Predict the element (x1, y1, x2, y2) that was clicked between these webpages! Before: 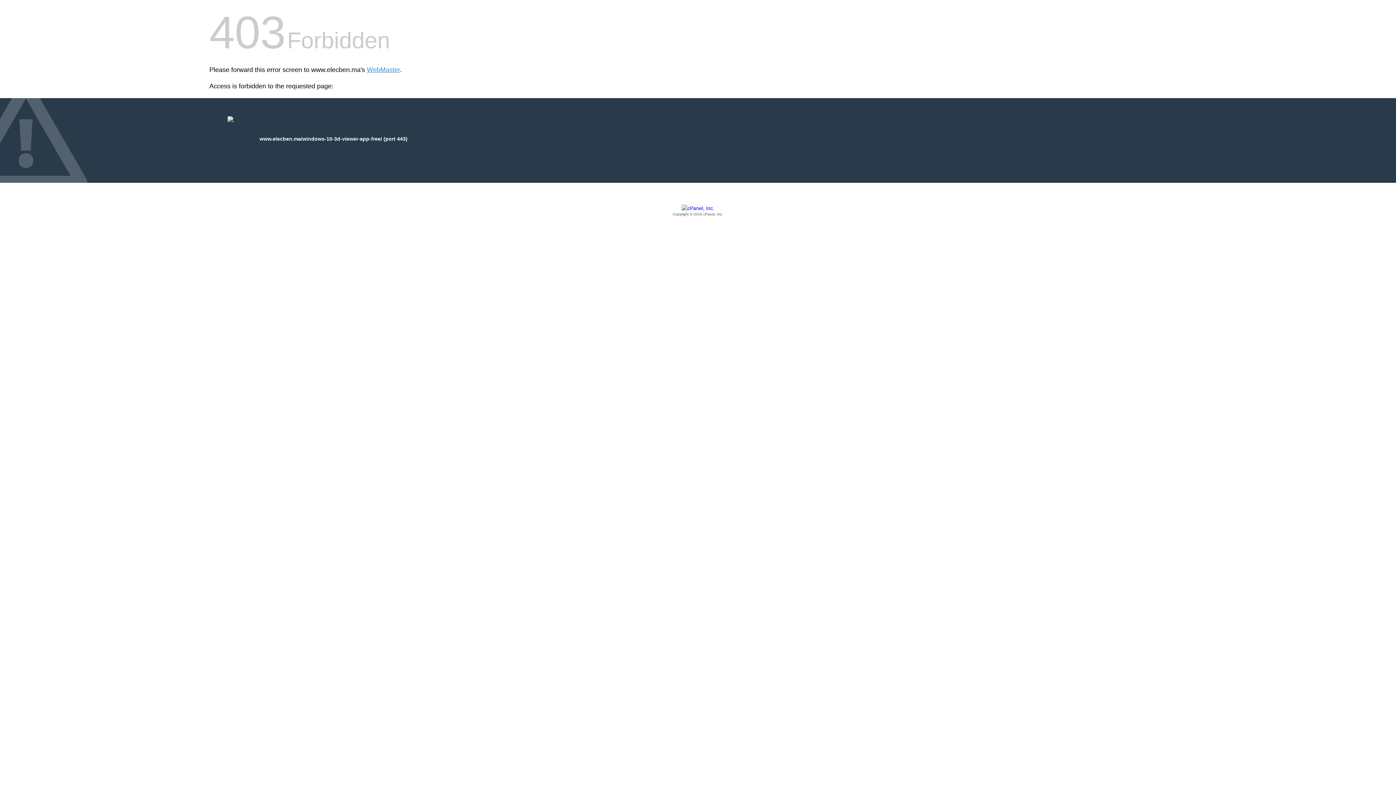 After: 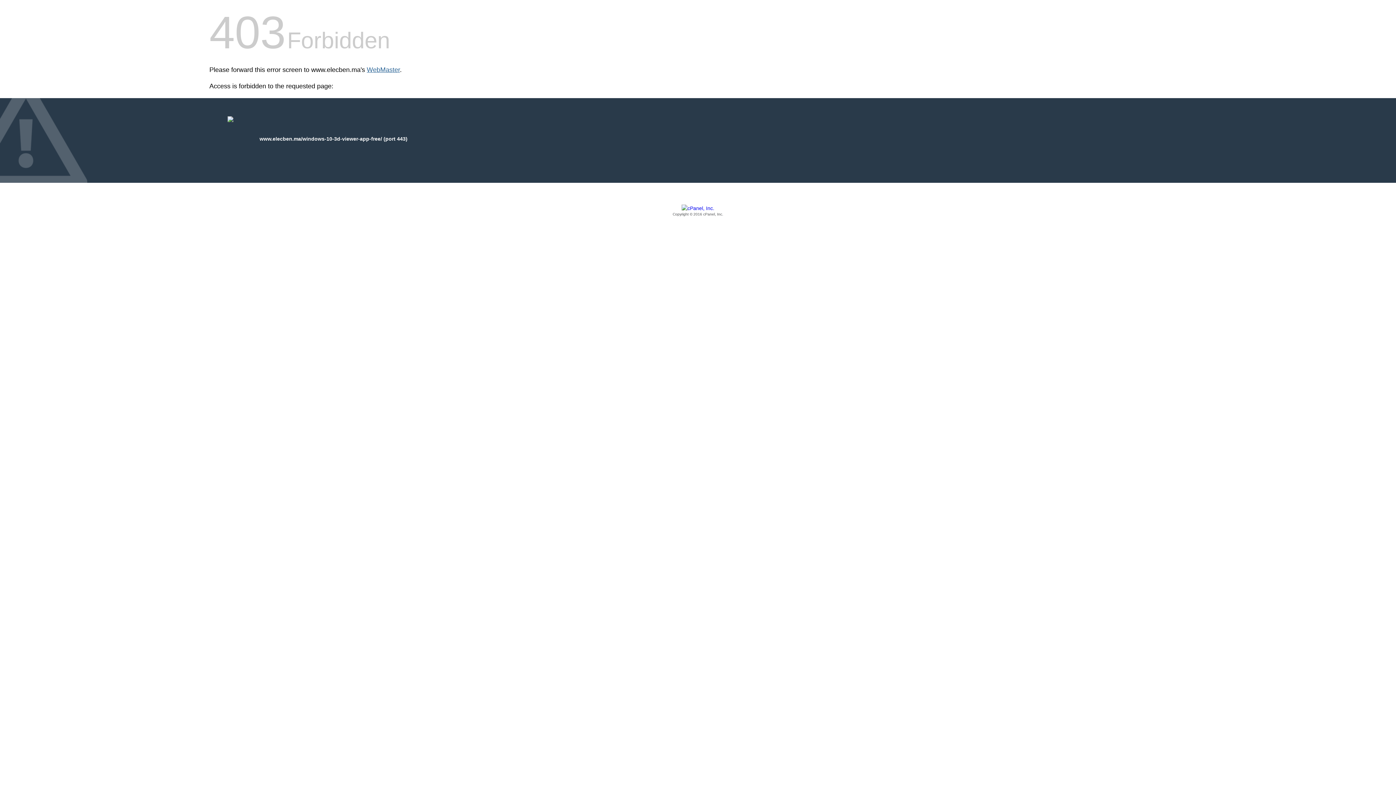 Action: bbox: (366, 66, 400, 73) label: WebMaster